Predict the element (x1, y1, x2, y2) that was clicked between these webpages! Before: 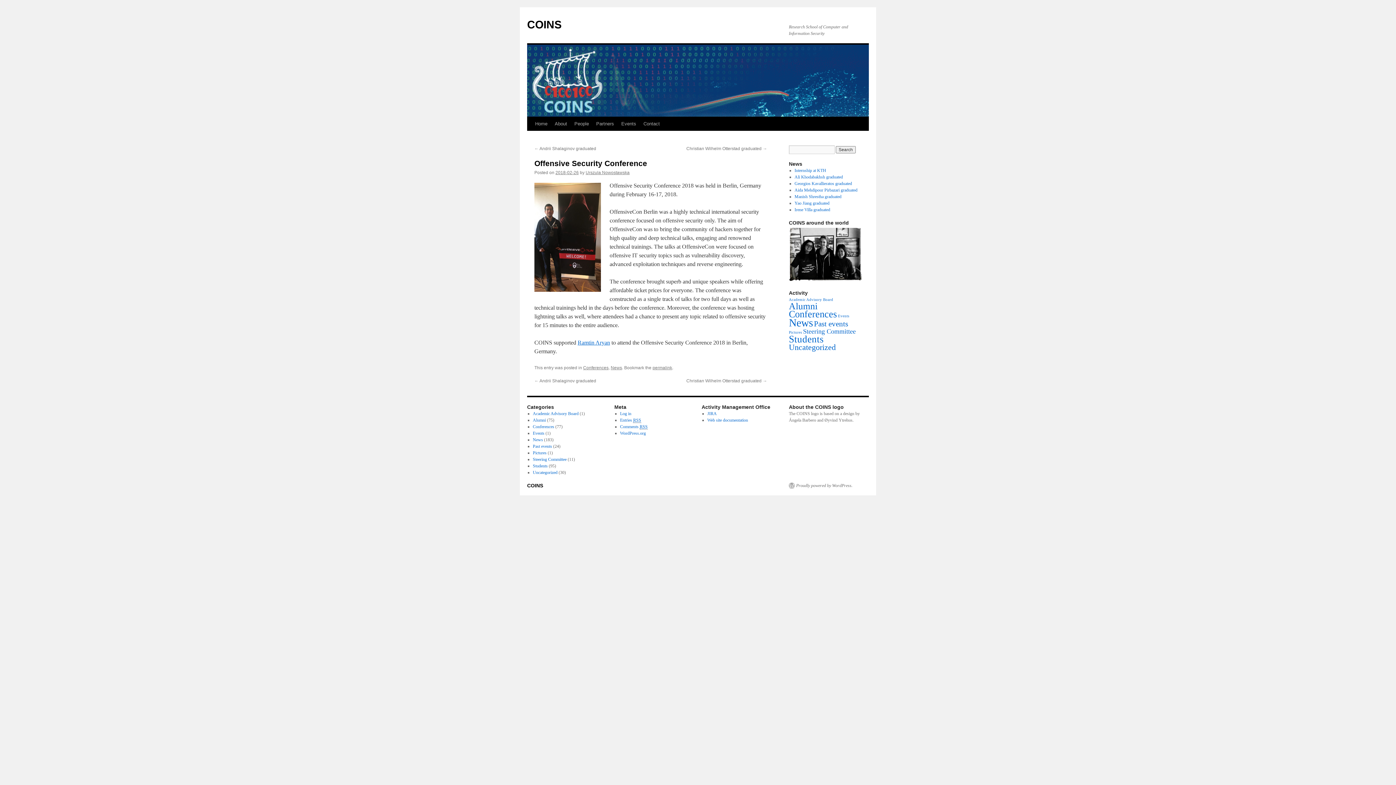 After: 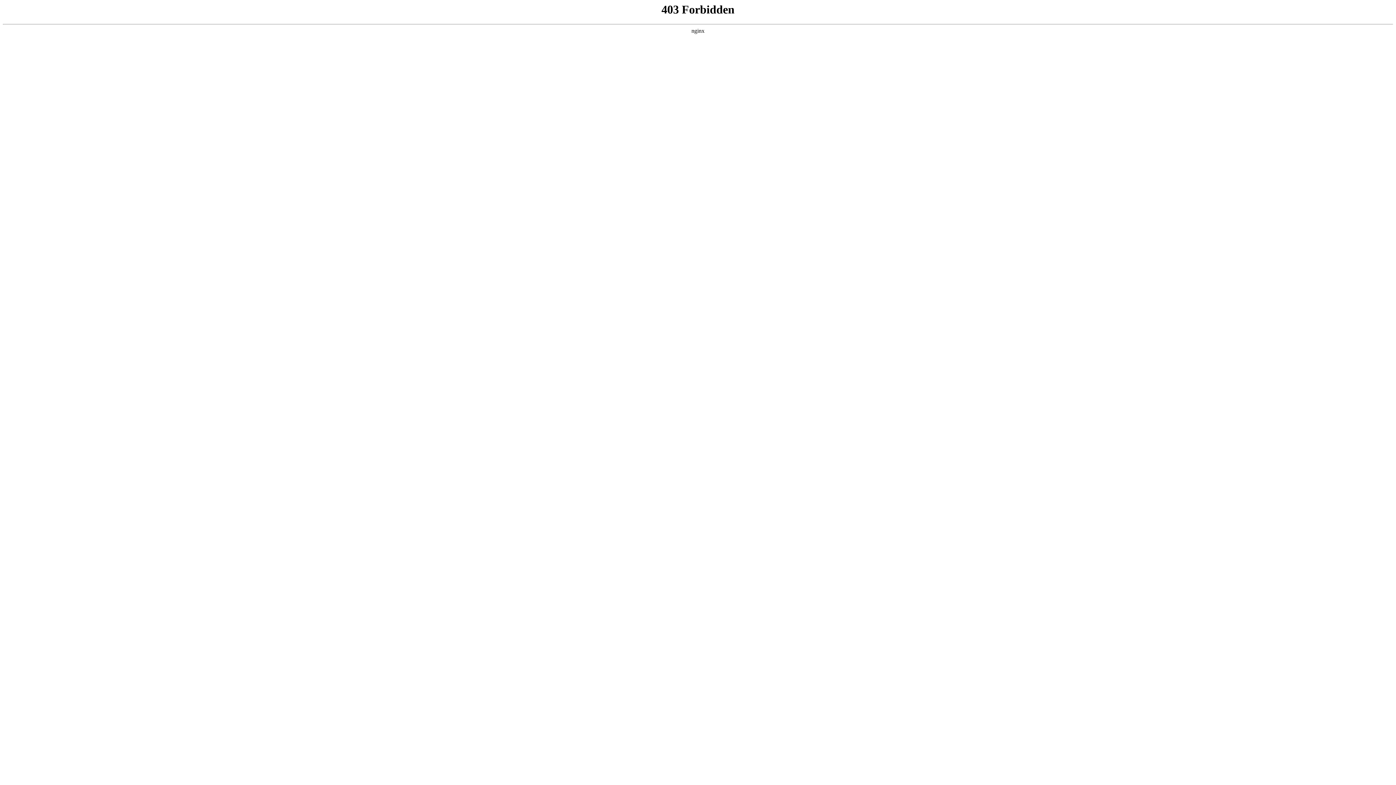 Action: label: Proudly powered by WordPress. bbox: (789, 482, 852, 488)